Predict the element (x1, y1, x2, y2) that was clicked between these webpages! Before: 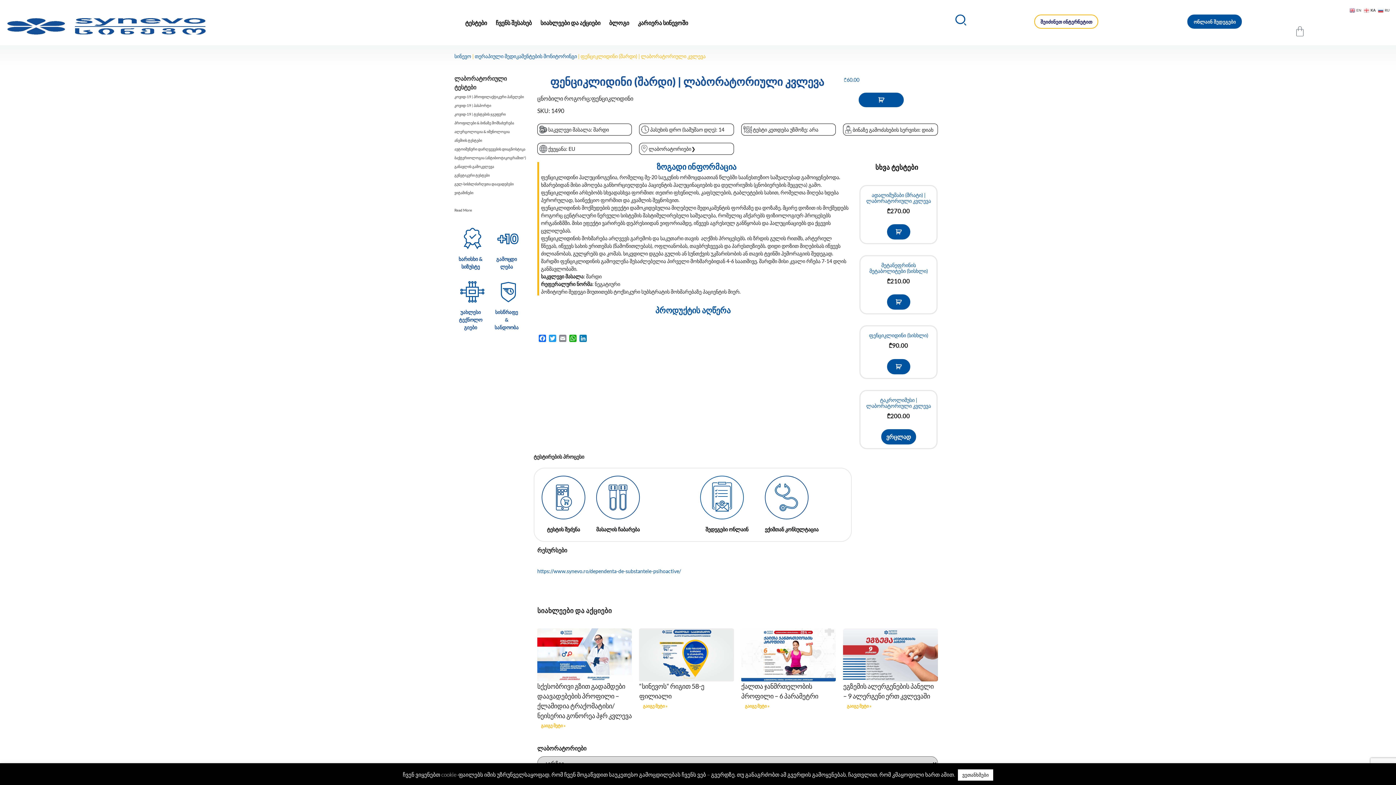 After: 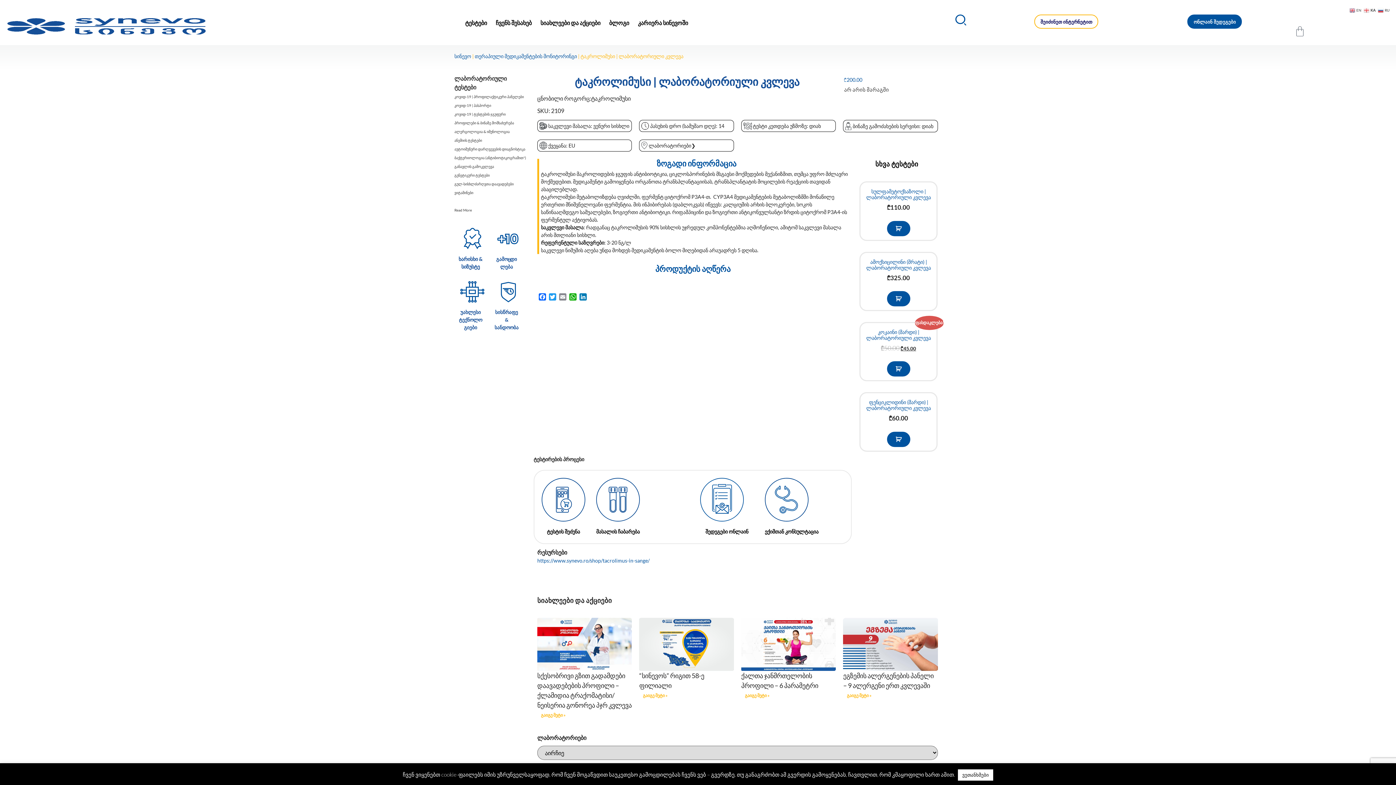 Action: label: გაიგეთ მეტი: “ტაკროლიმუსი | ლაბორატორიული კვლევა” bbox: (881, 429, 916, 444)